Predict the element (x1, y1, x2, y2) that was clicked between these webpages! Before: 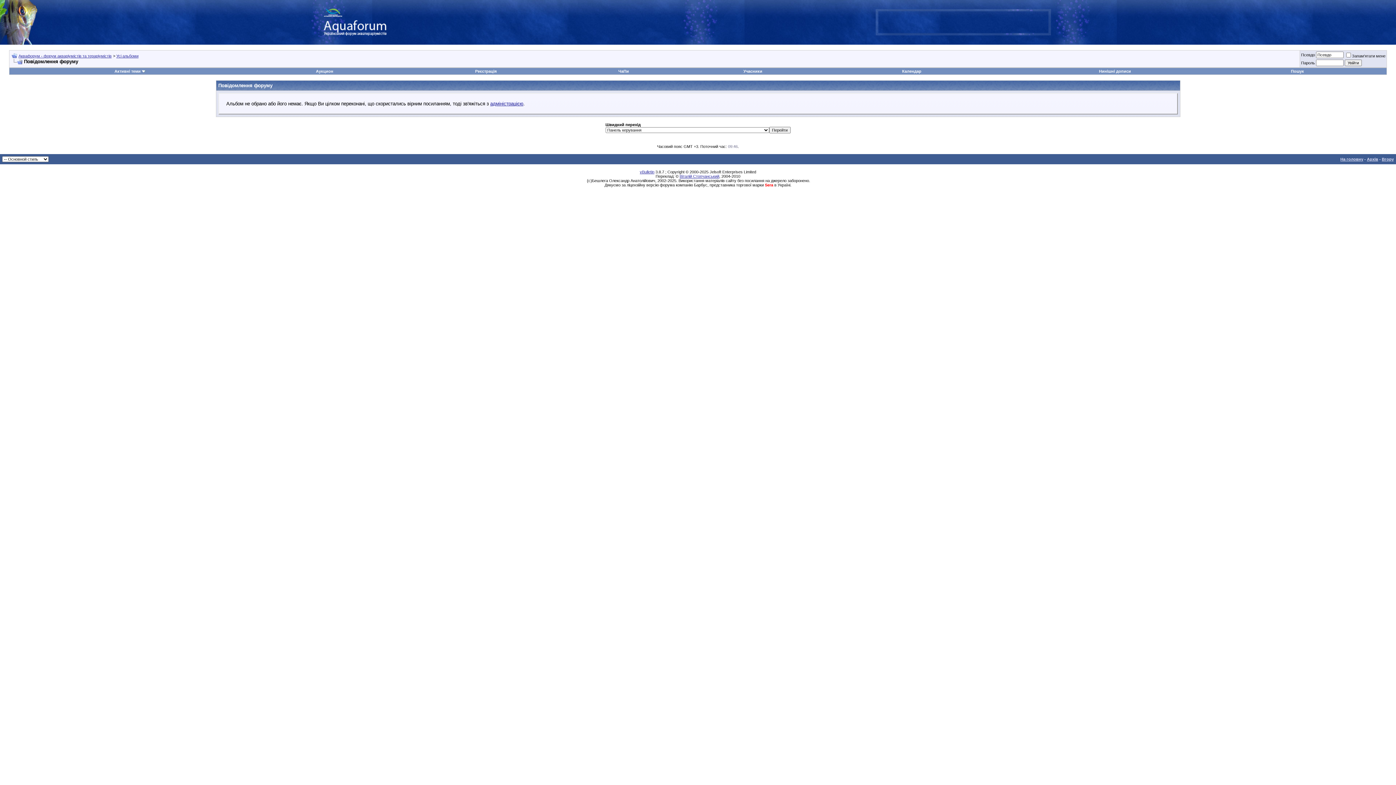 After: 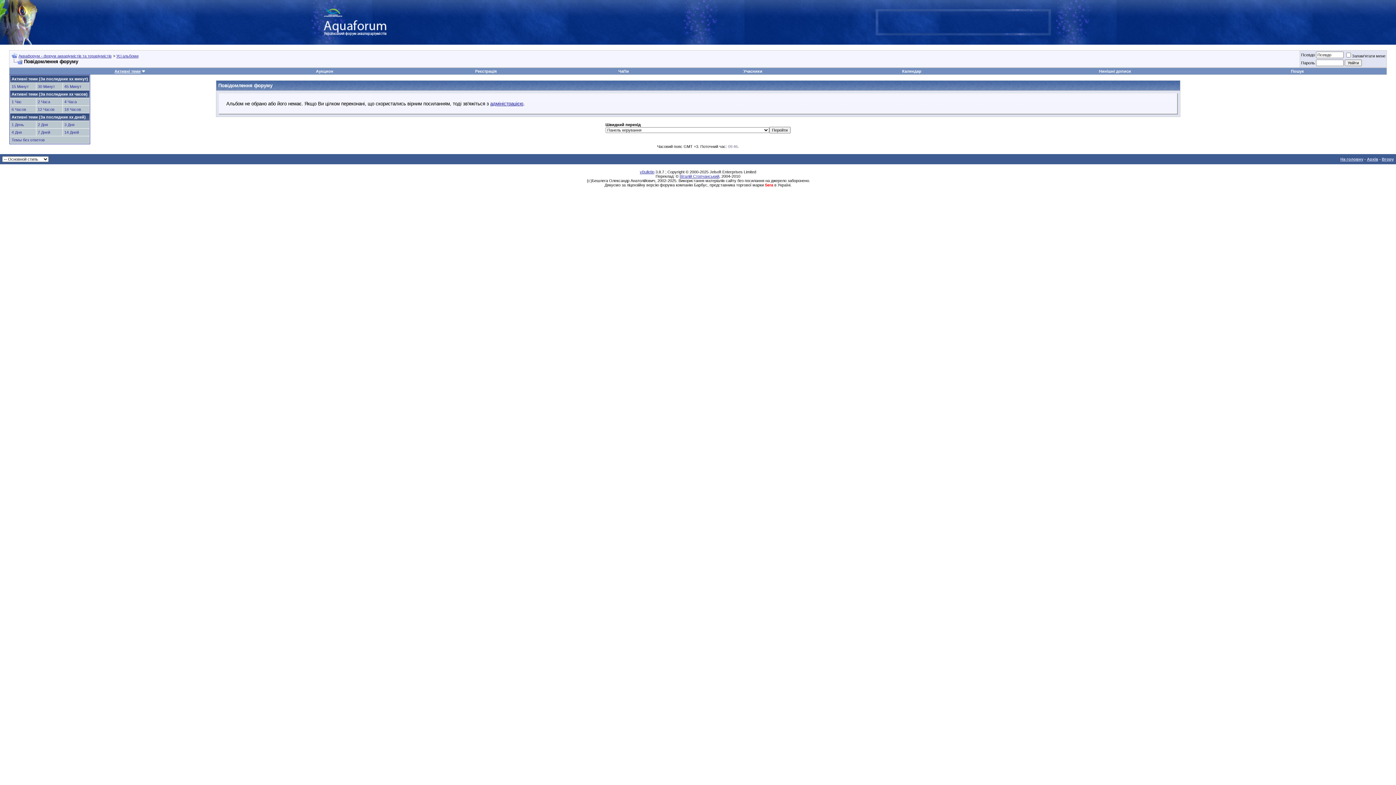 Action: bbox: (114, 69, 140, 73) label: Активні теми